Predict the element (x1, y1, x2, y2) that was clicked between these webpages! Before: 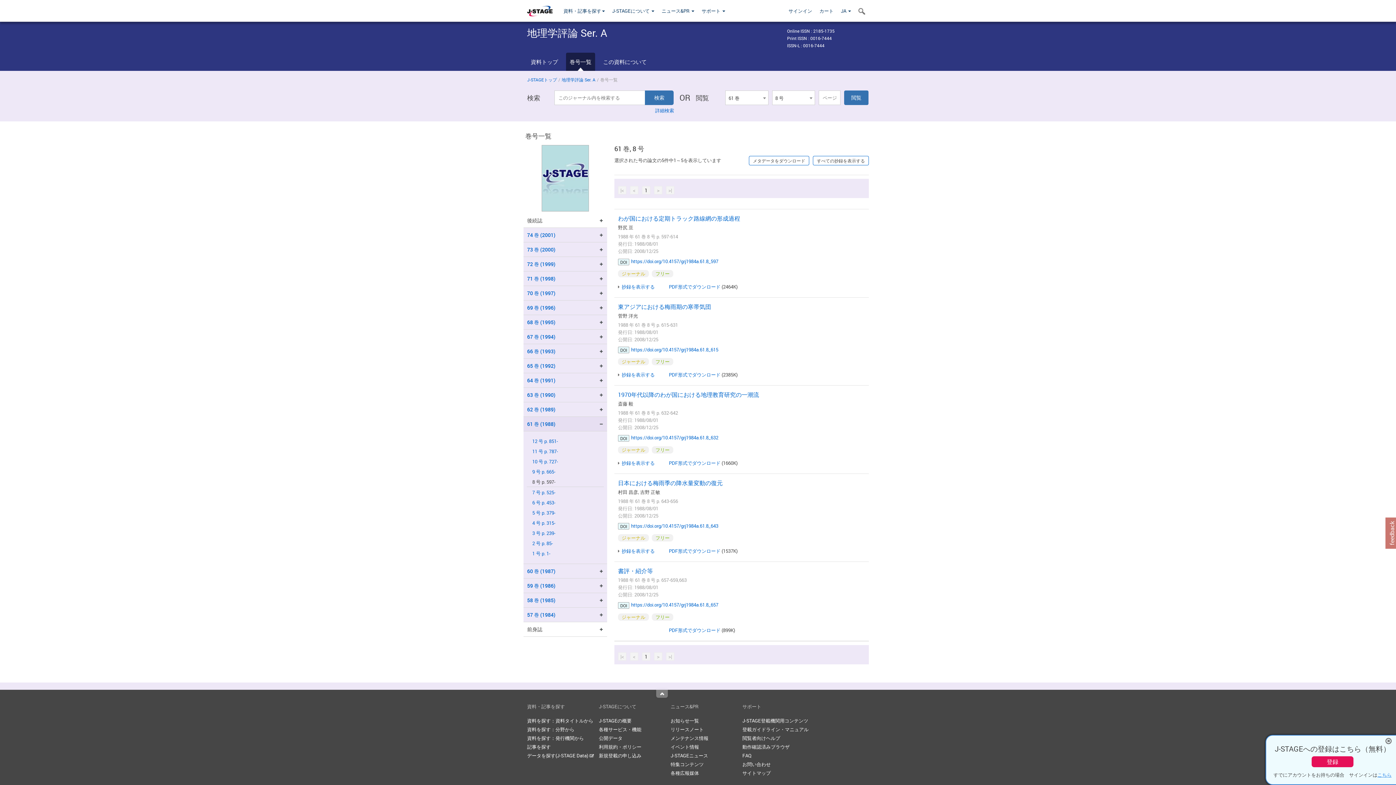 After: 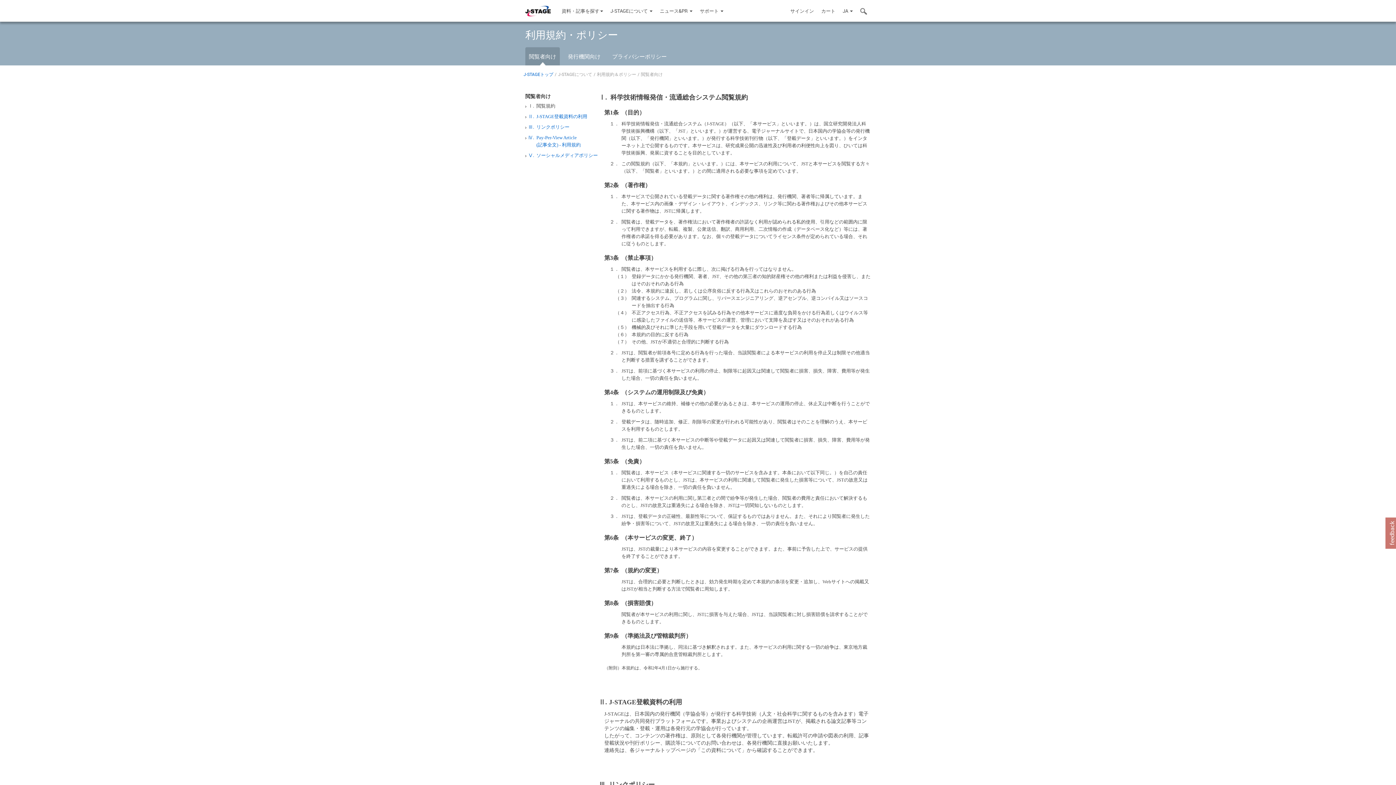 Action: label: 利用規約・ポリシー bbox: (599, 743, 641, 750)